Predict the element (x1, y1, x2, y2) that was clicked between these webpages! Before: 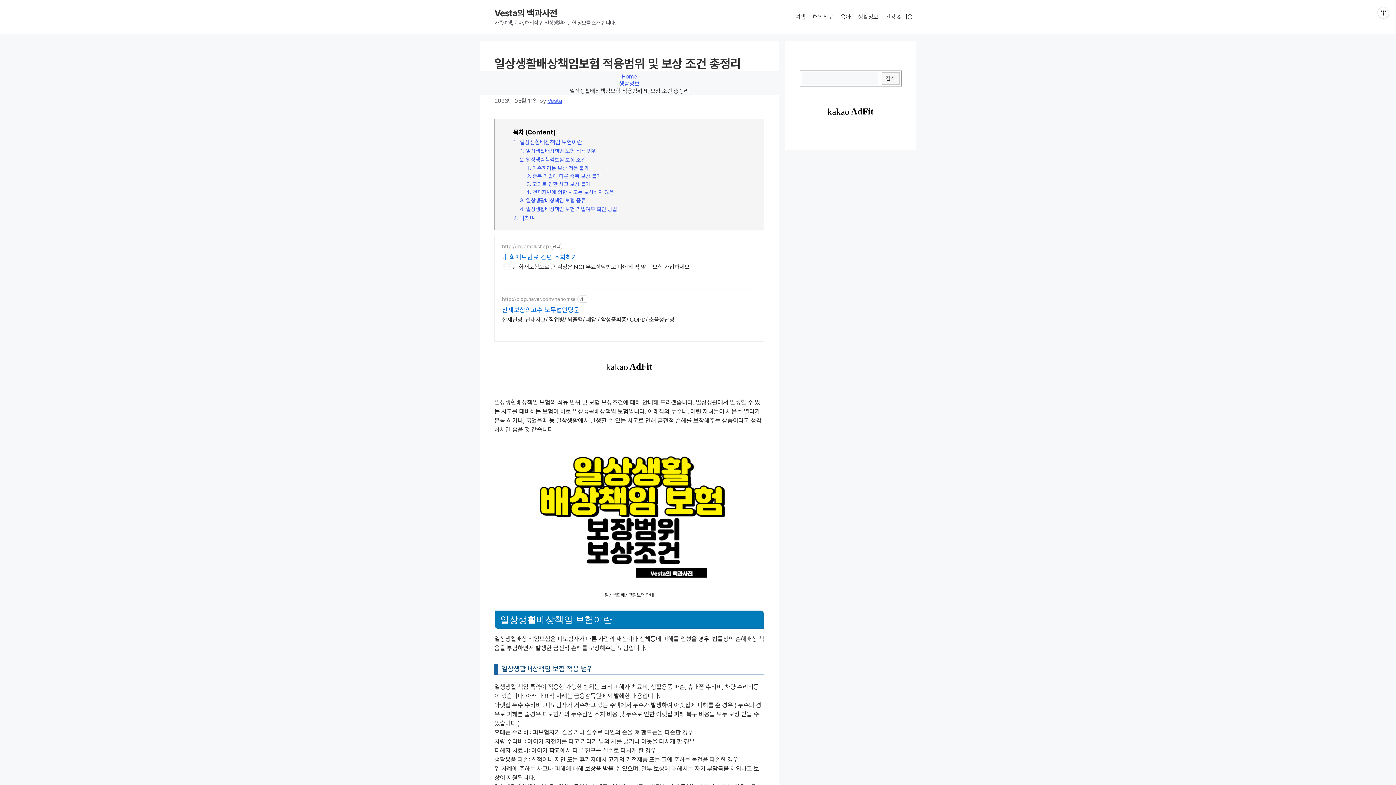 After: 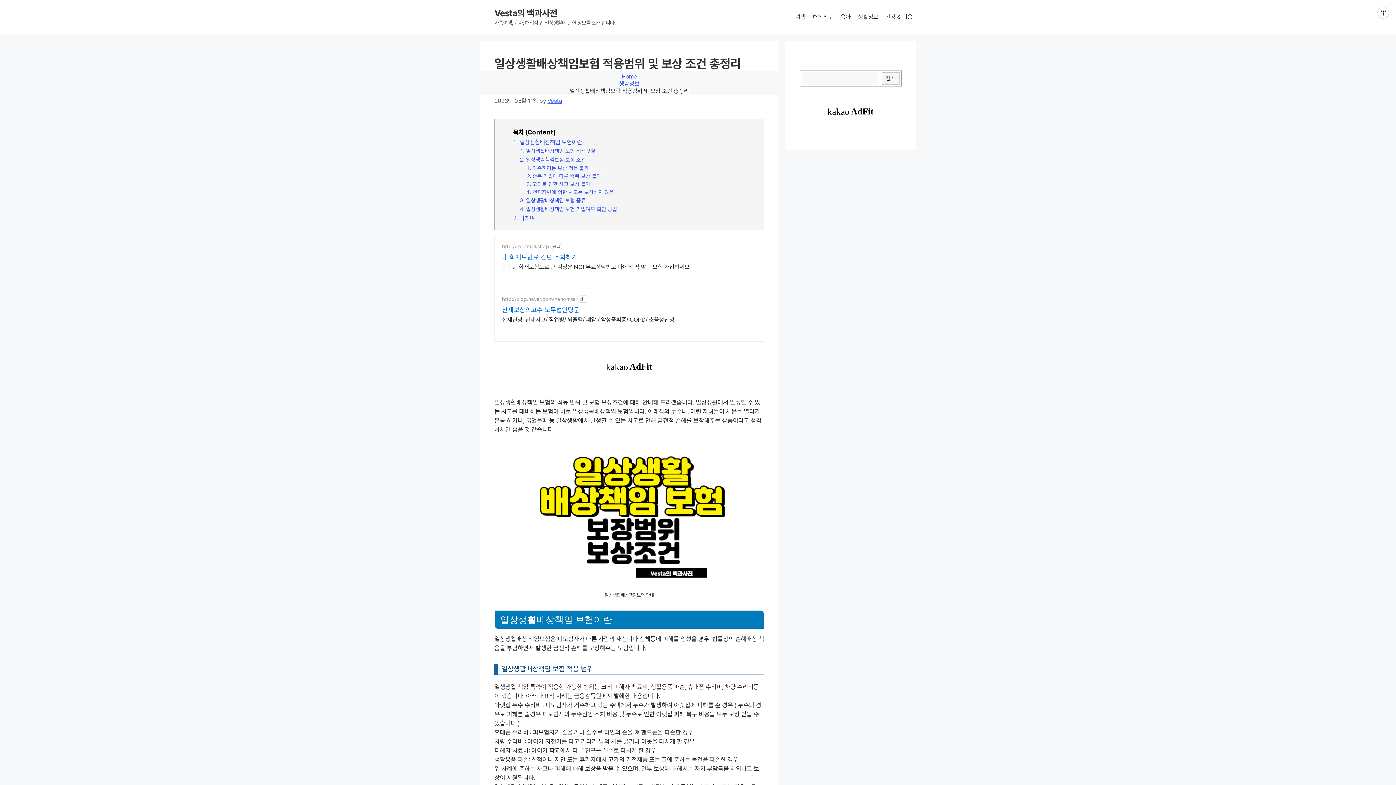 Action: label: 내 화재보험료 간편 조회하기 bbox: (502, 253, 689, 261)